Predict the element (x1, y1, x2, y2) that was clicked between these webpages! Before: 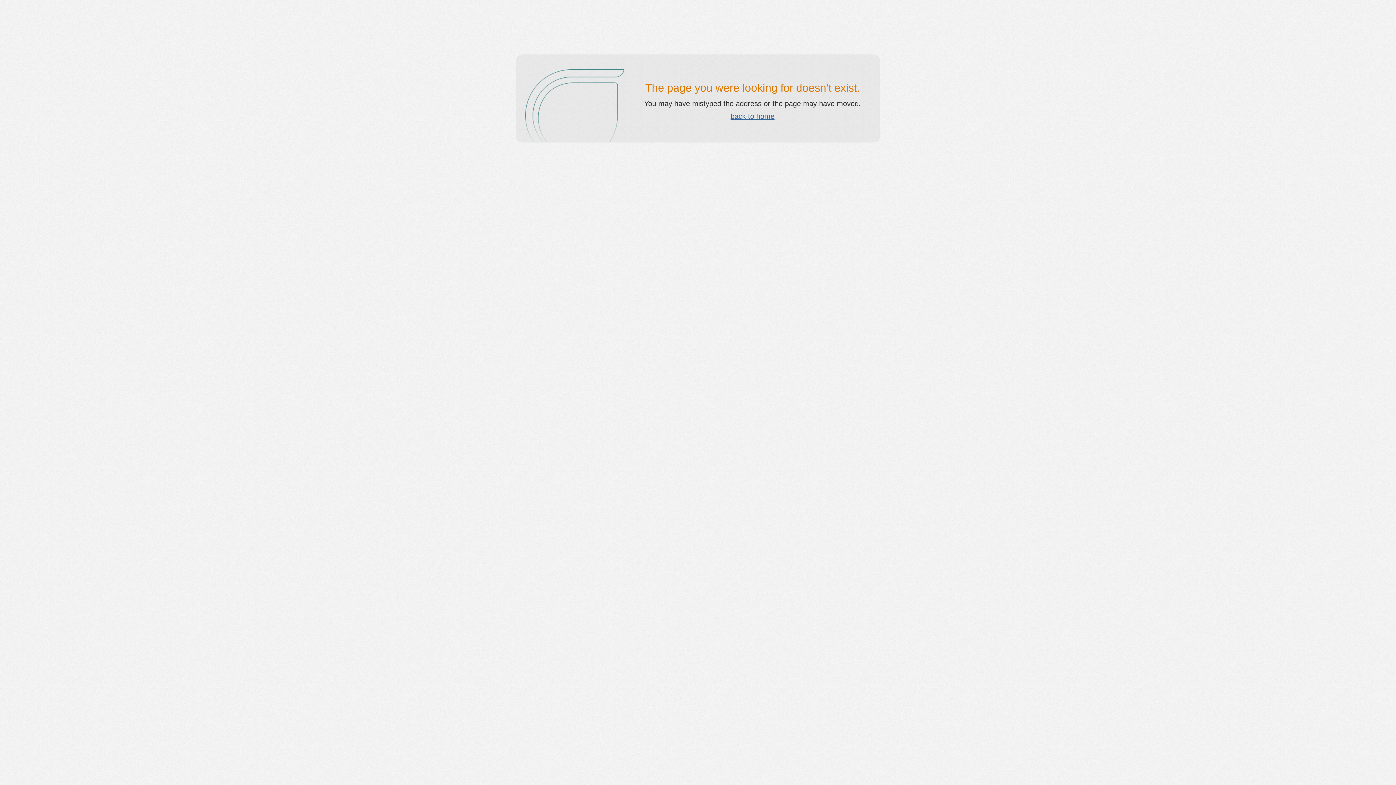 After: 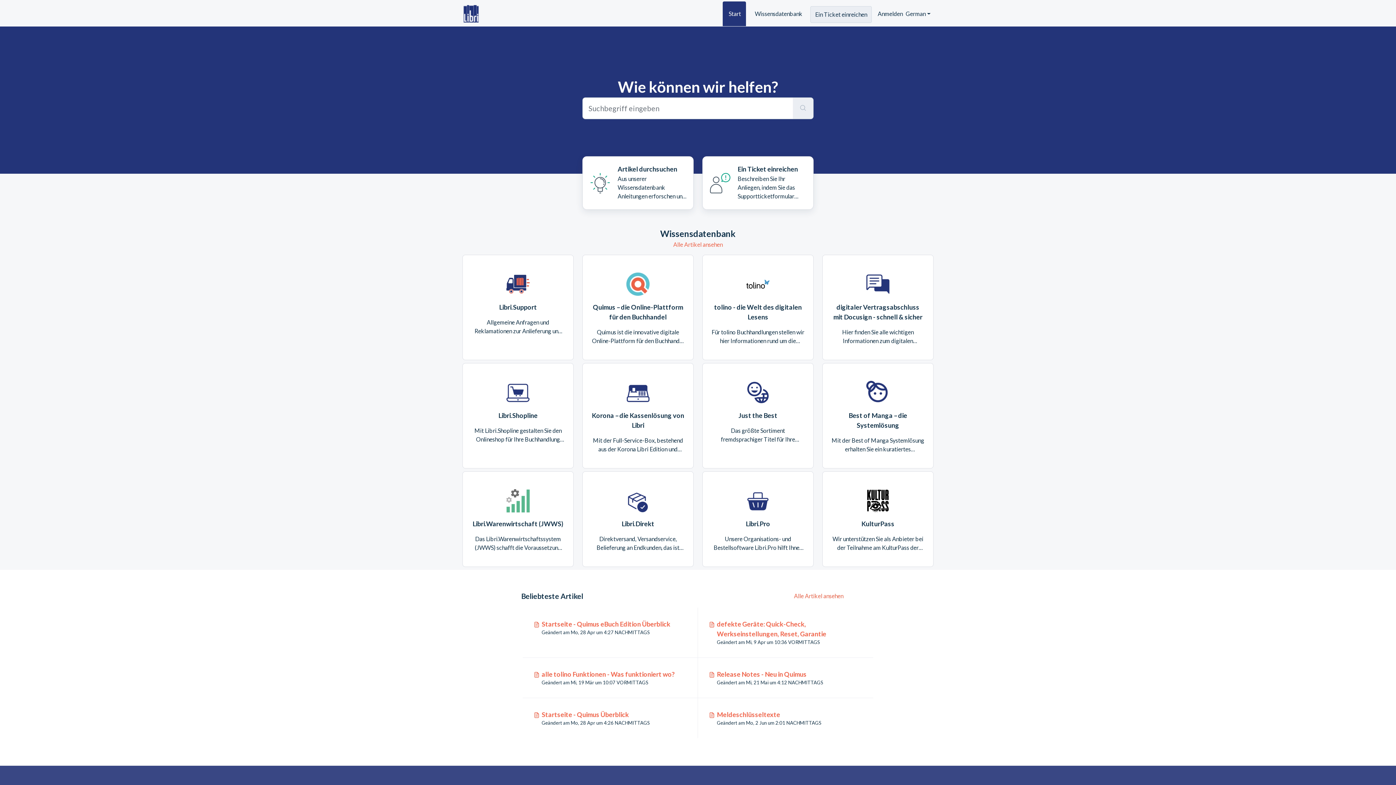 Action: bbox: (730, 112, 774, 120) label: back to home